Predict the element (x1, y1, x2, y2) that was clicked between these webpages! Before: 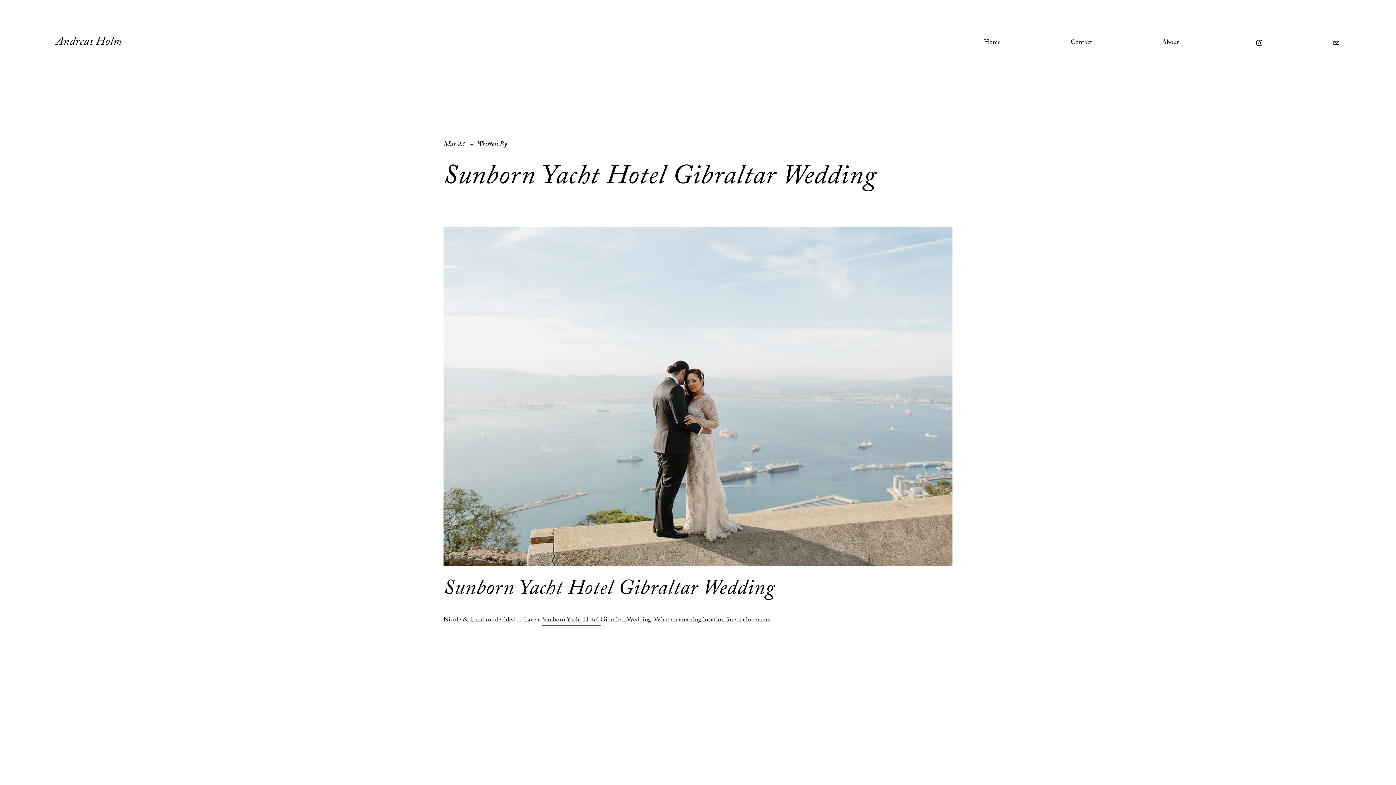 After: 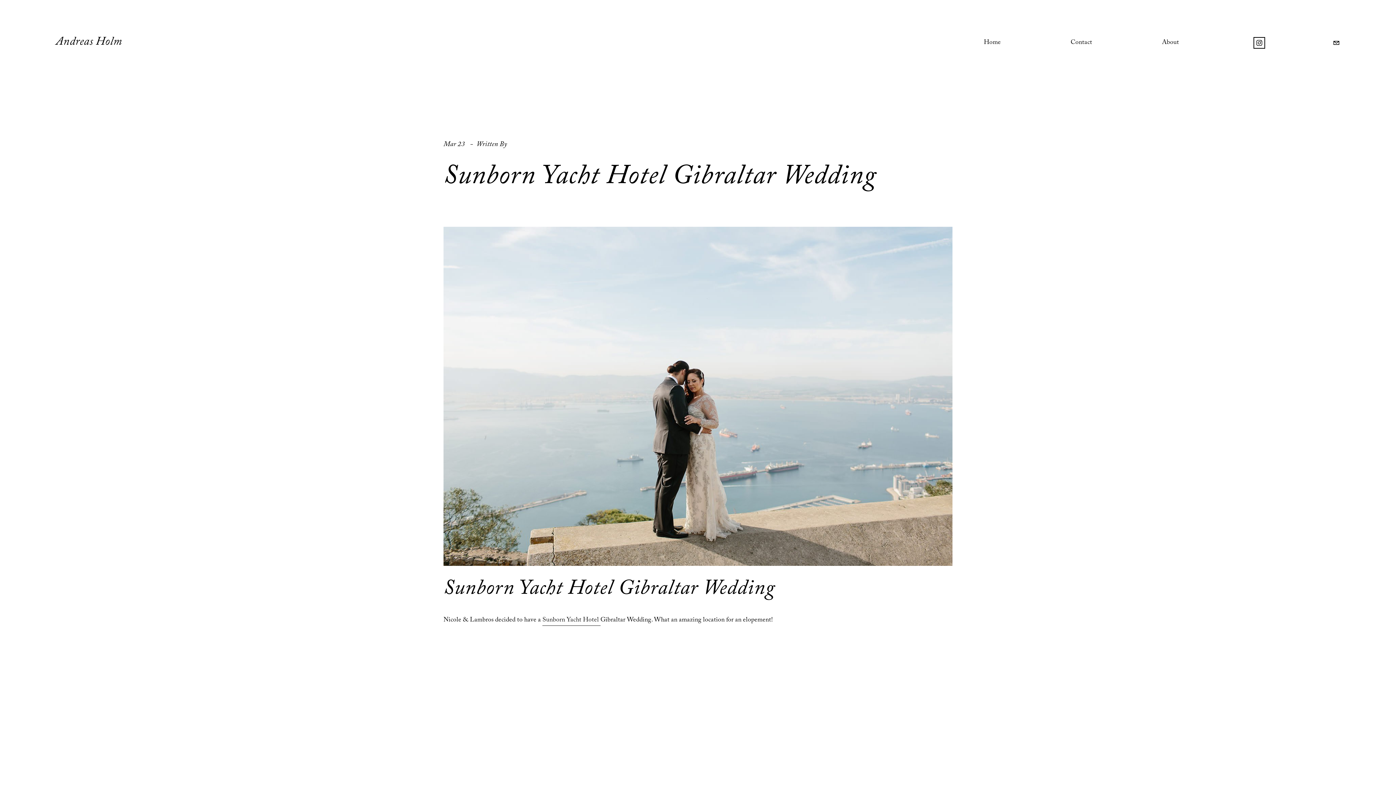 Action: label: Instagram bbox: (1256, 39, 1263, 46)